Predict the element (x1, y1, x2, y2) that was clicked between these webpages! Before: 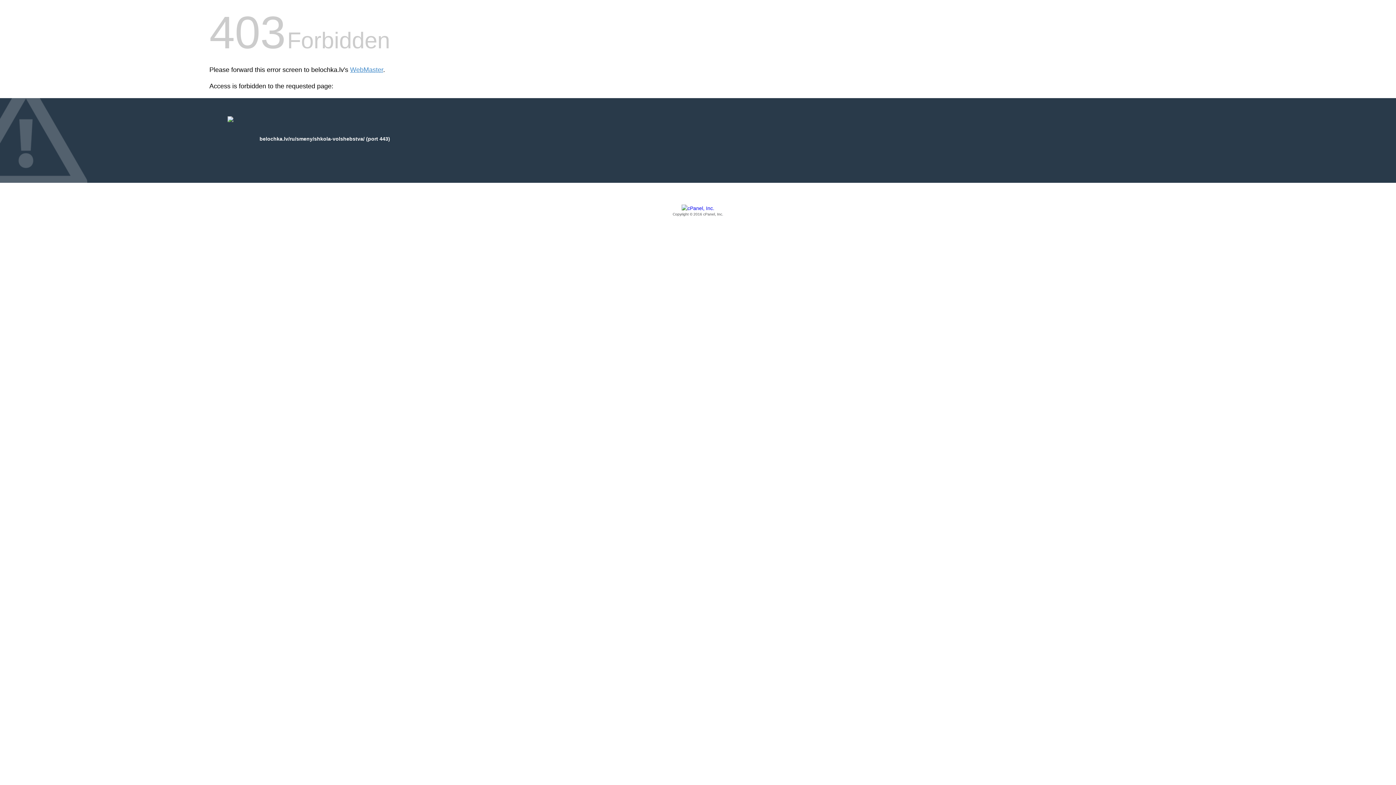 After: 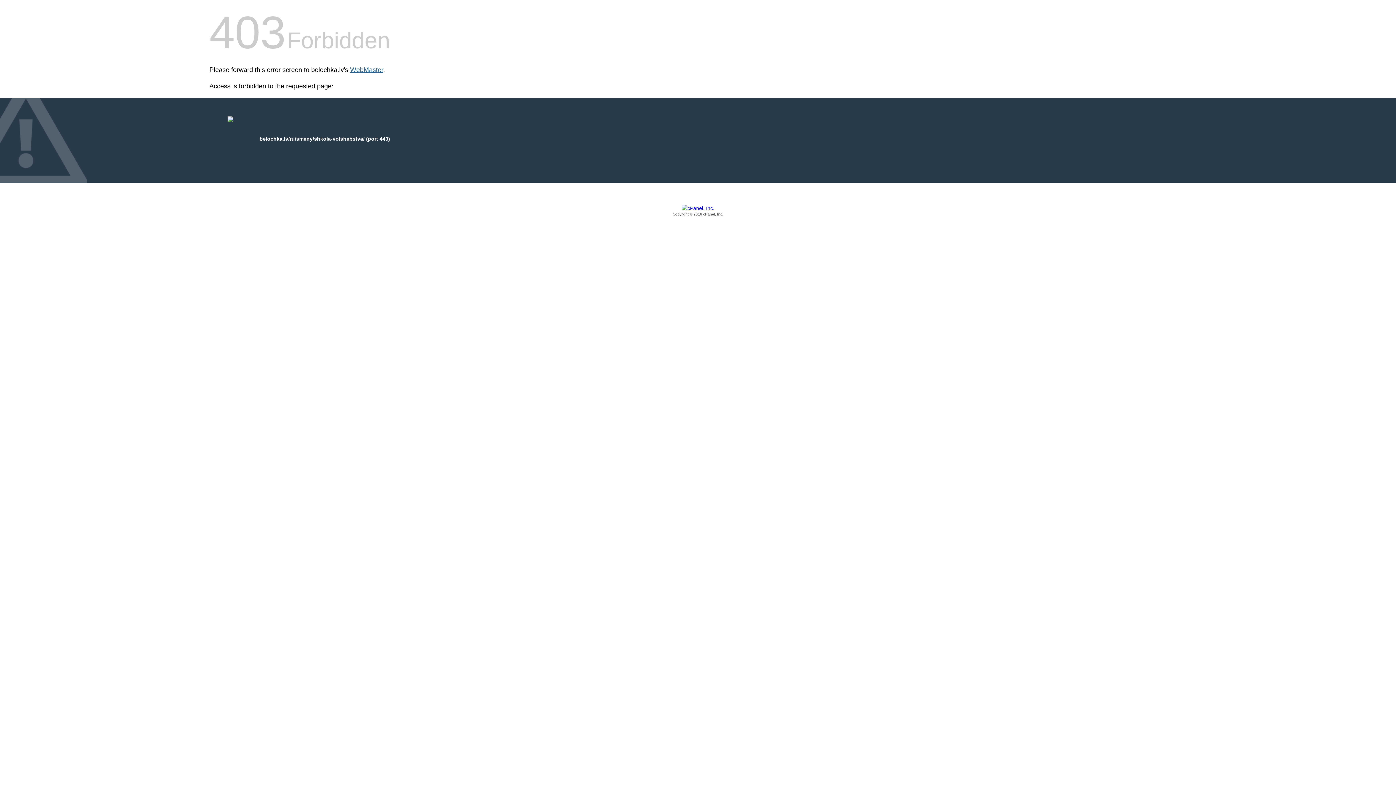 Action: label: WebMaster bbox: (350, 66, 383, 73)